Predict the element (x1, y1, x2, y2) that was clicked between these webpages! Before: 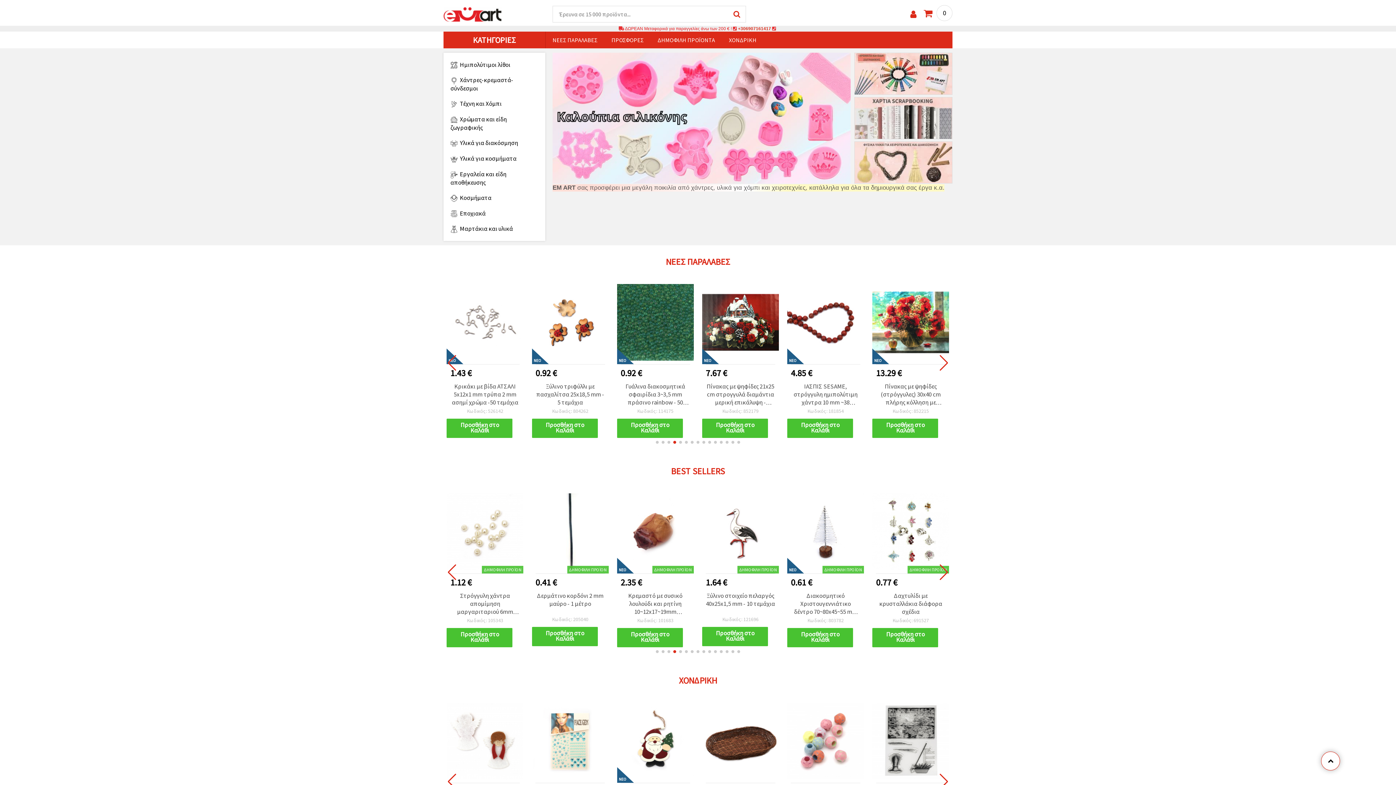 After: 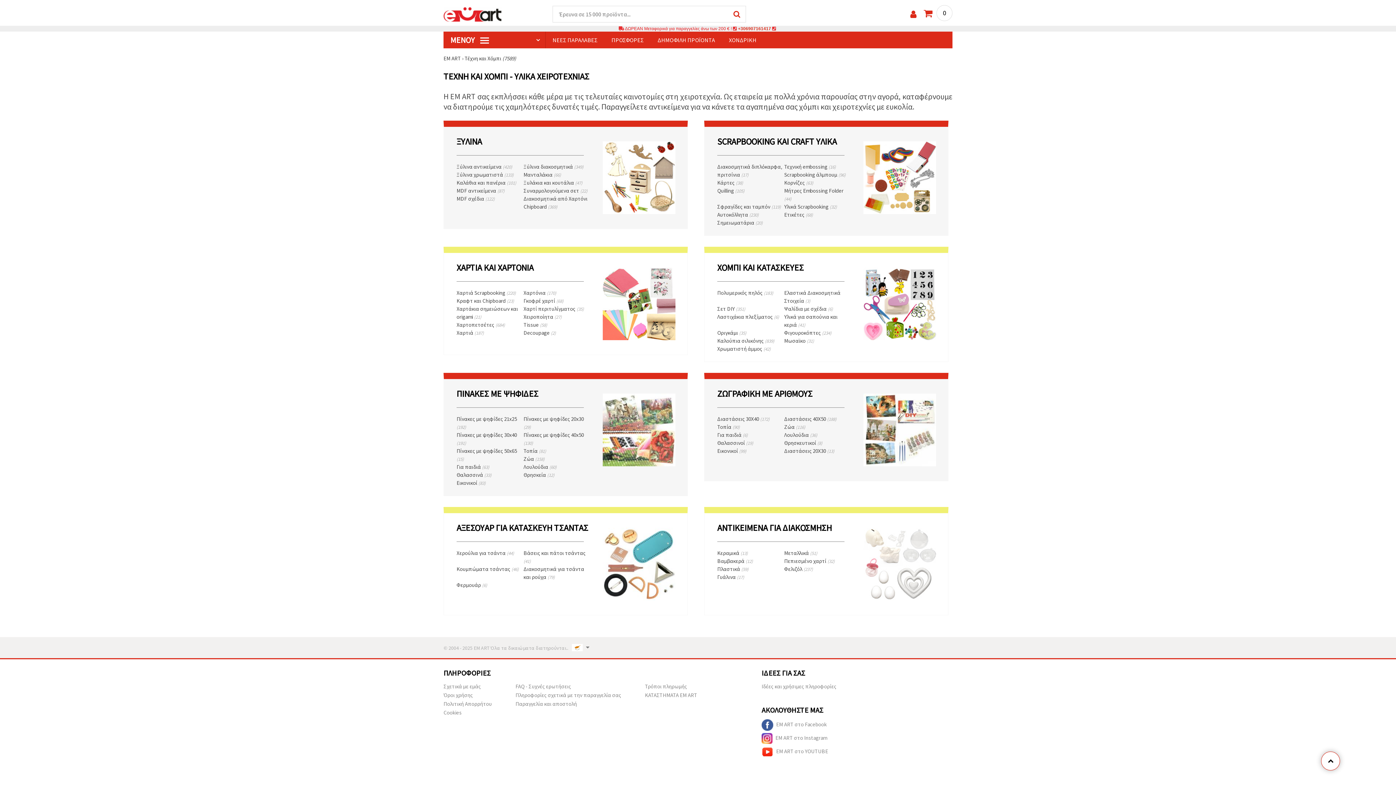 Action: label:   Τέχνη και Χόμπι bbox: (443, 96, 545, 111)